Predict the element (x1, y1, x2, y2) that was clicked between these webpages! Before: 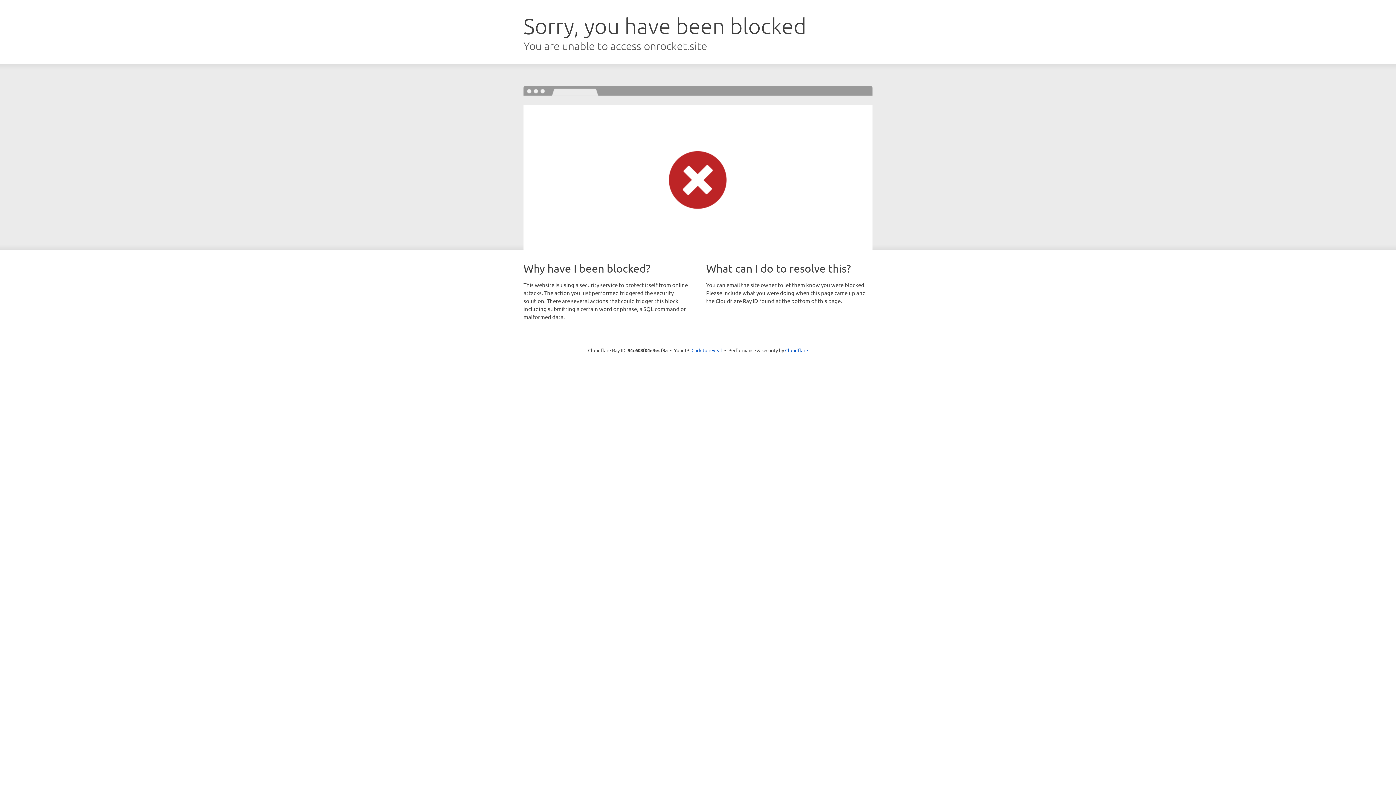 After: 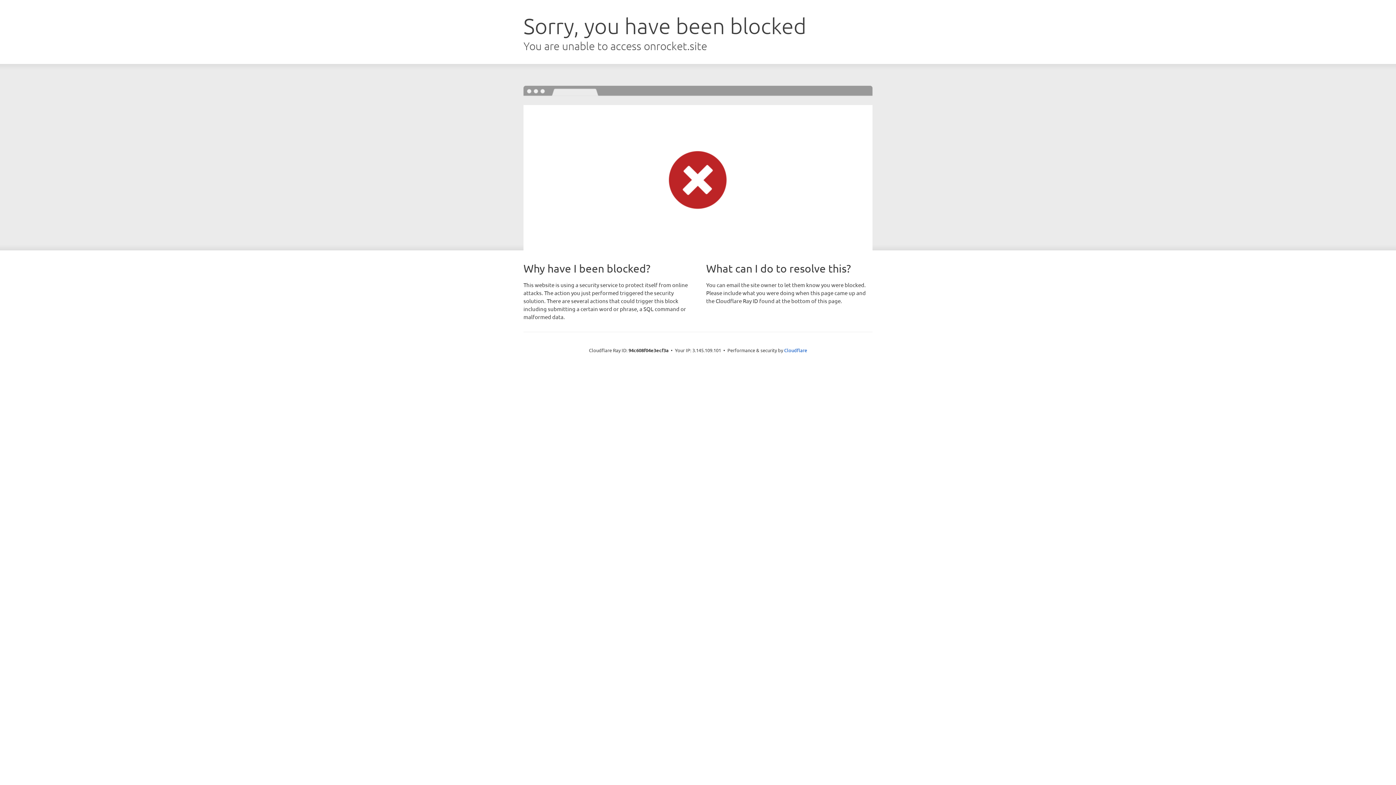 Action: label: Click to reveal bbox: (691, 346, 722, 353)